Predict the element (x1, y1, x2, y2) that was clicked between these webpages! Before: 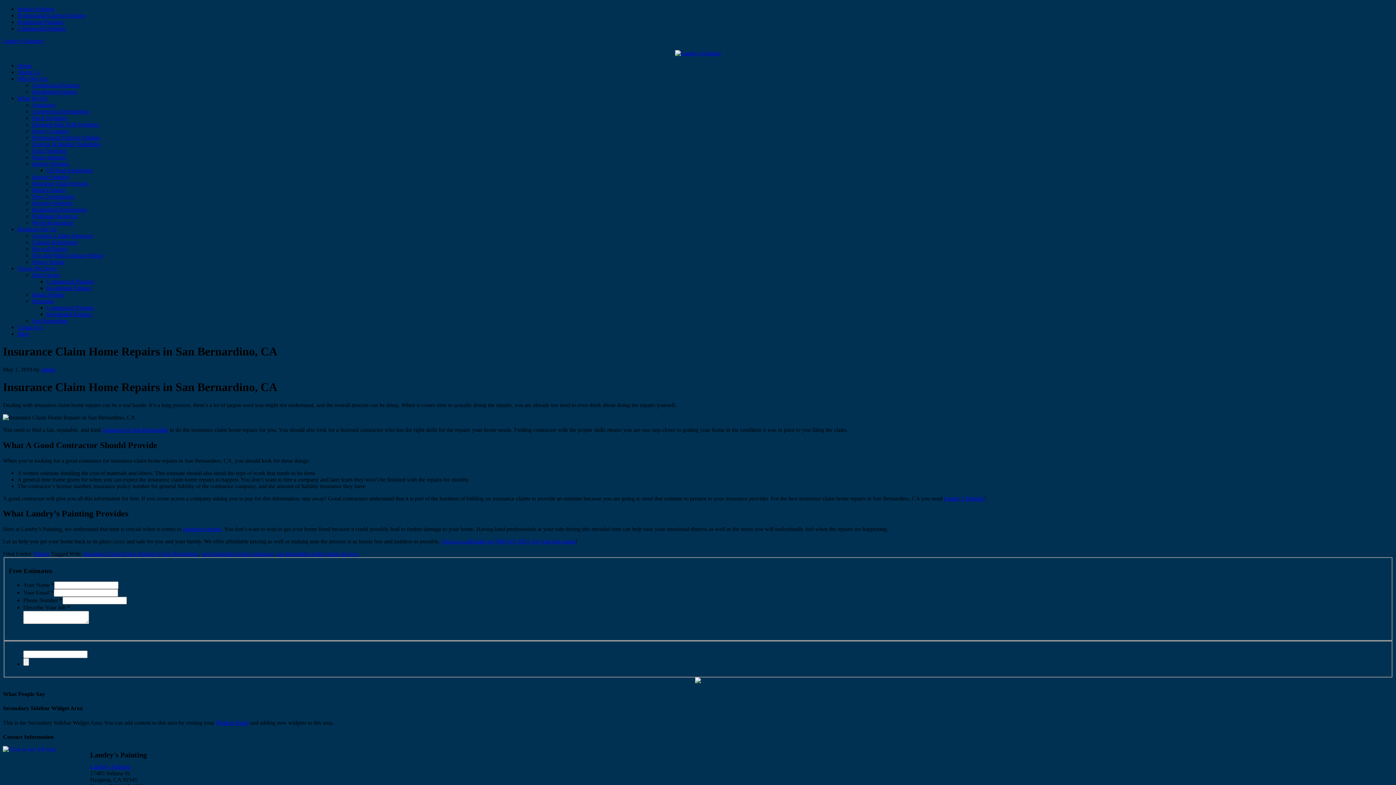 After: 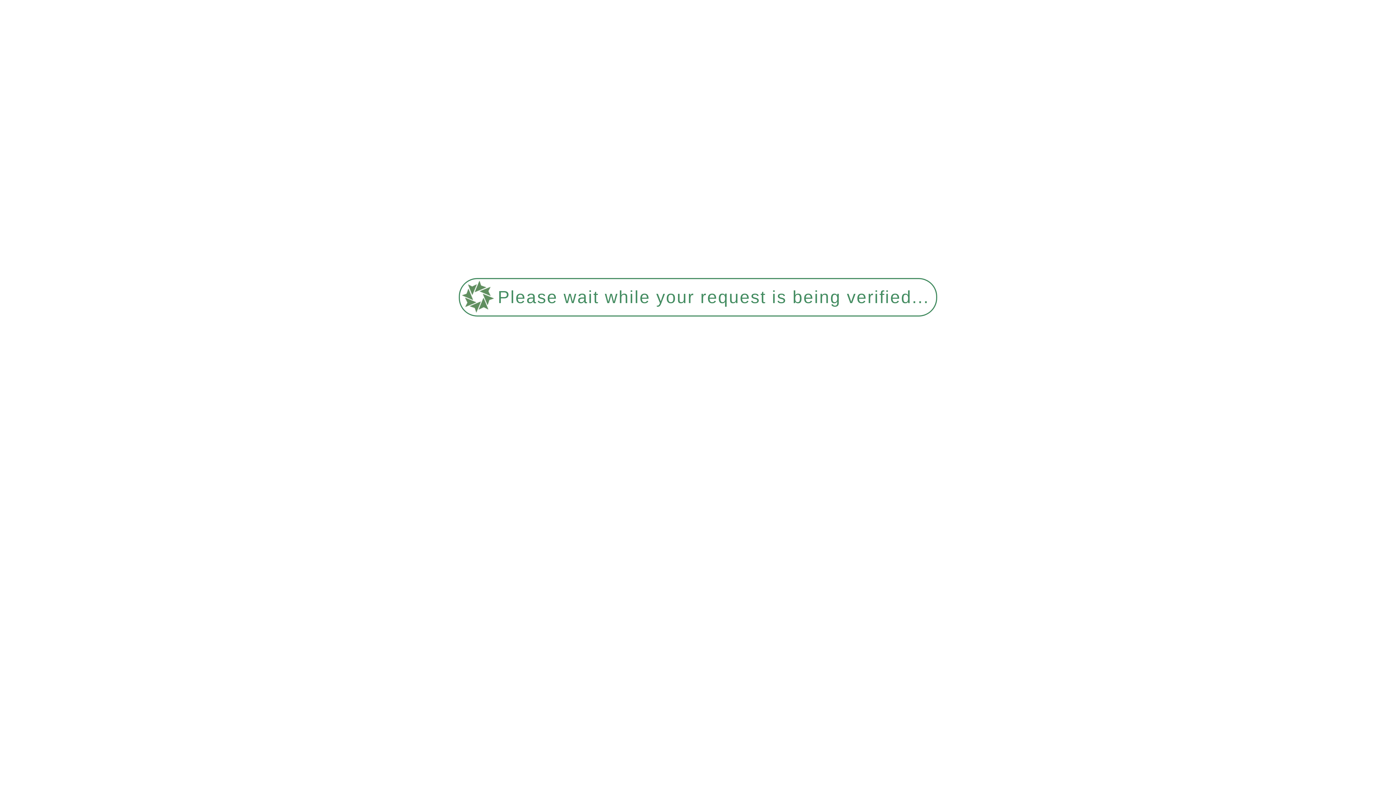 Action: label: Elephant Skin Wall Finishing bbox: (32, 121, 99, 127)